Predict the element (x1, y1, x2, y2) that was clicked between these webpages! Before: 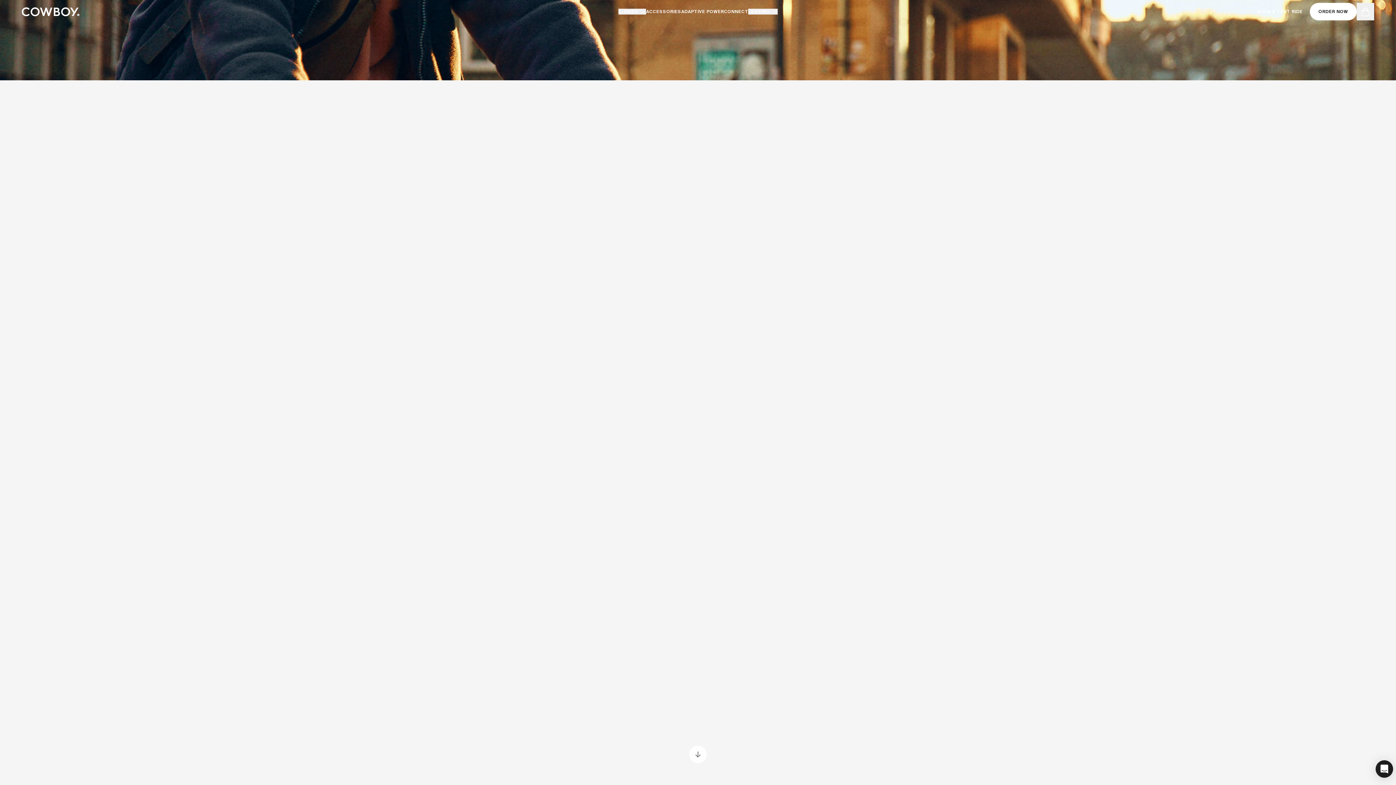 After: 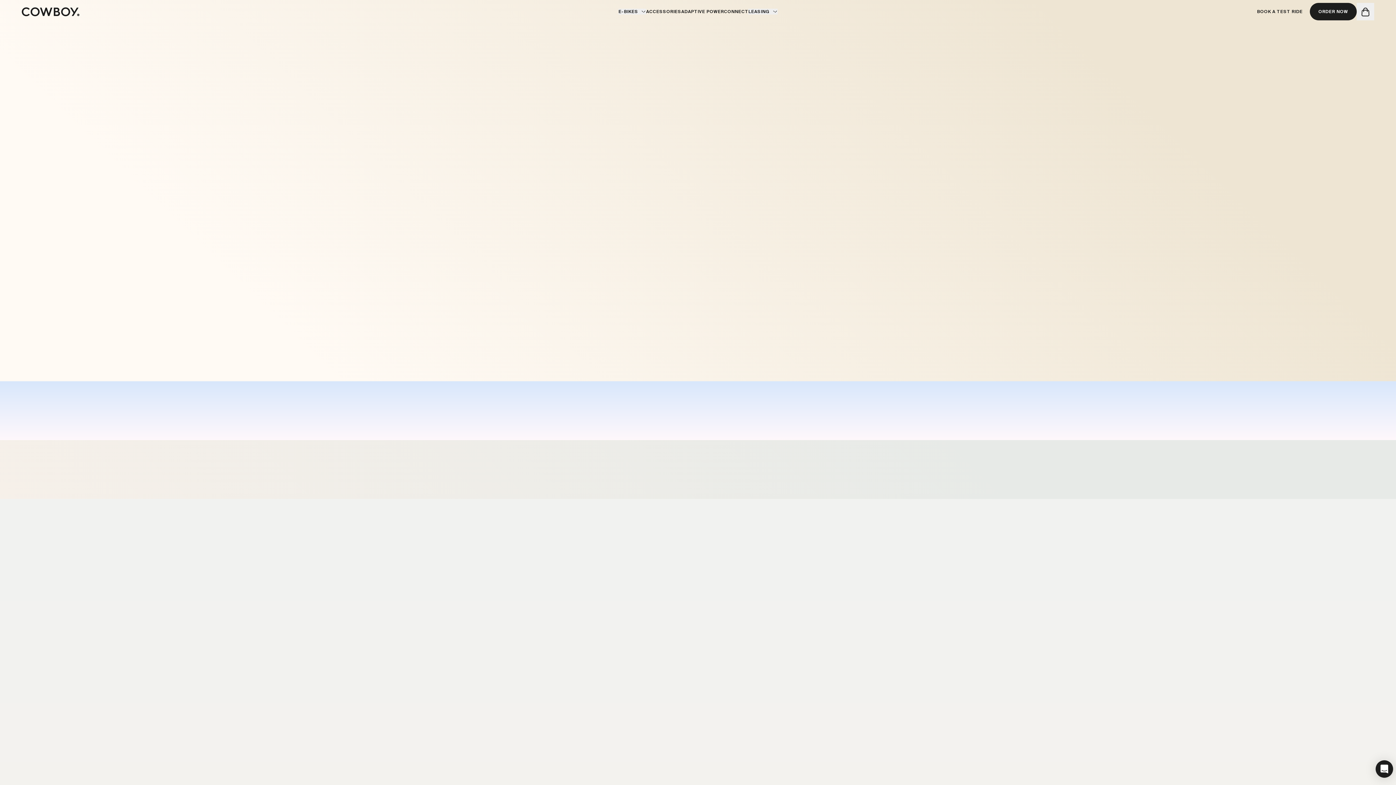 Action: bbox: (21, 7, 79, 16)